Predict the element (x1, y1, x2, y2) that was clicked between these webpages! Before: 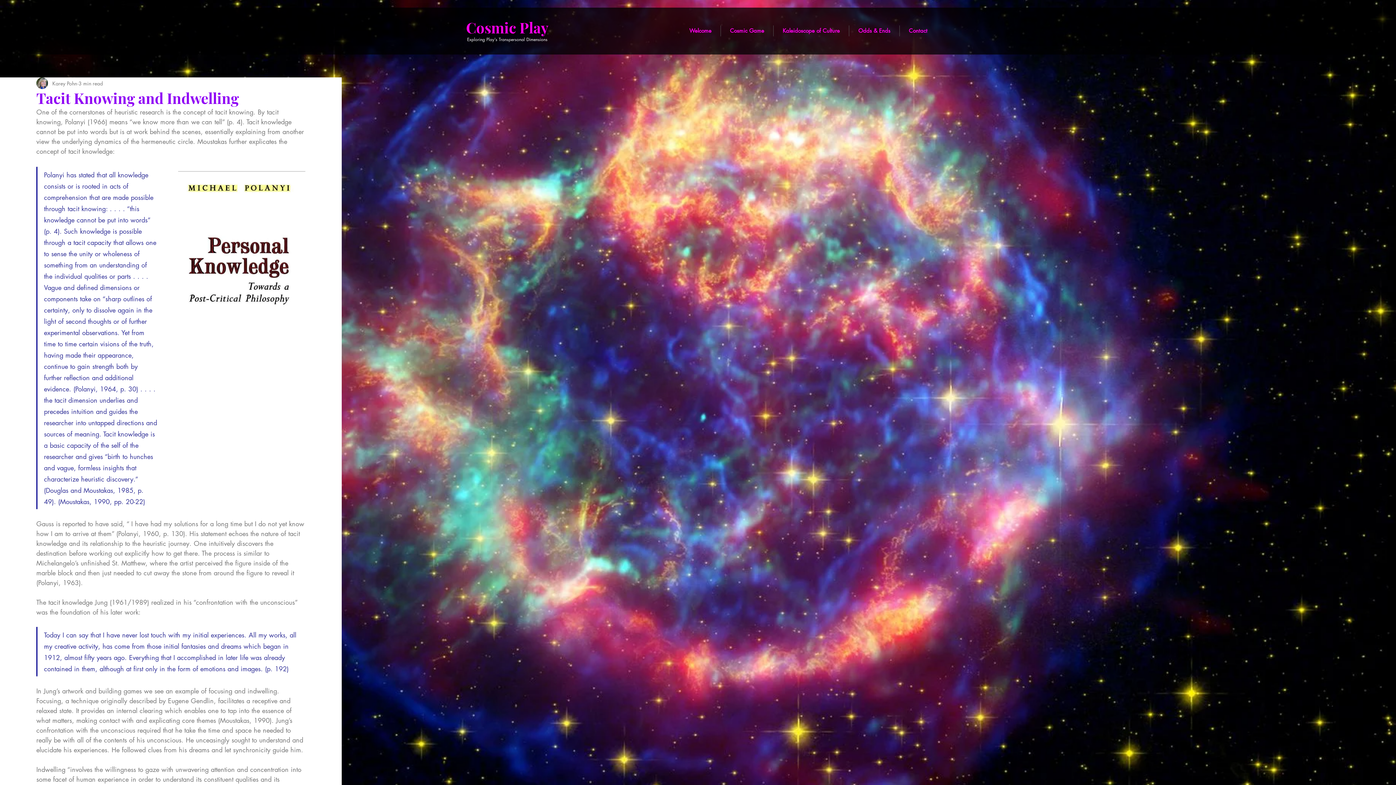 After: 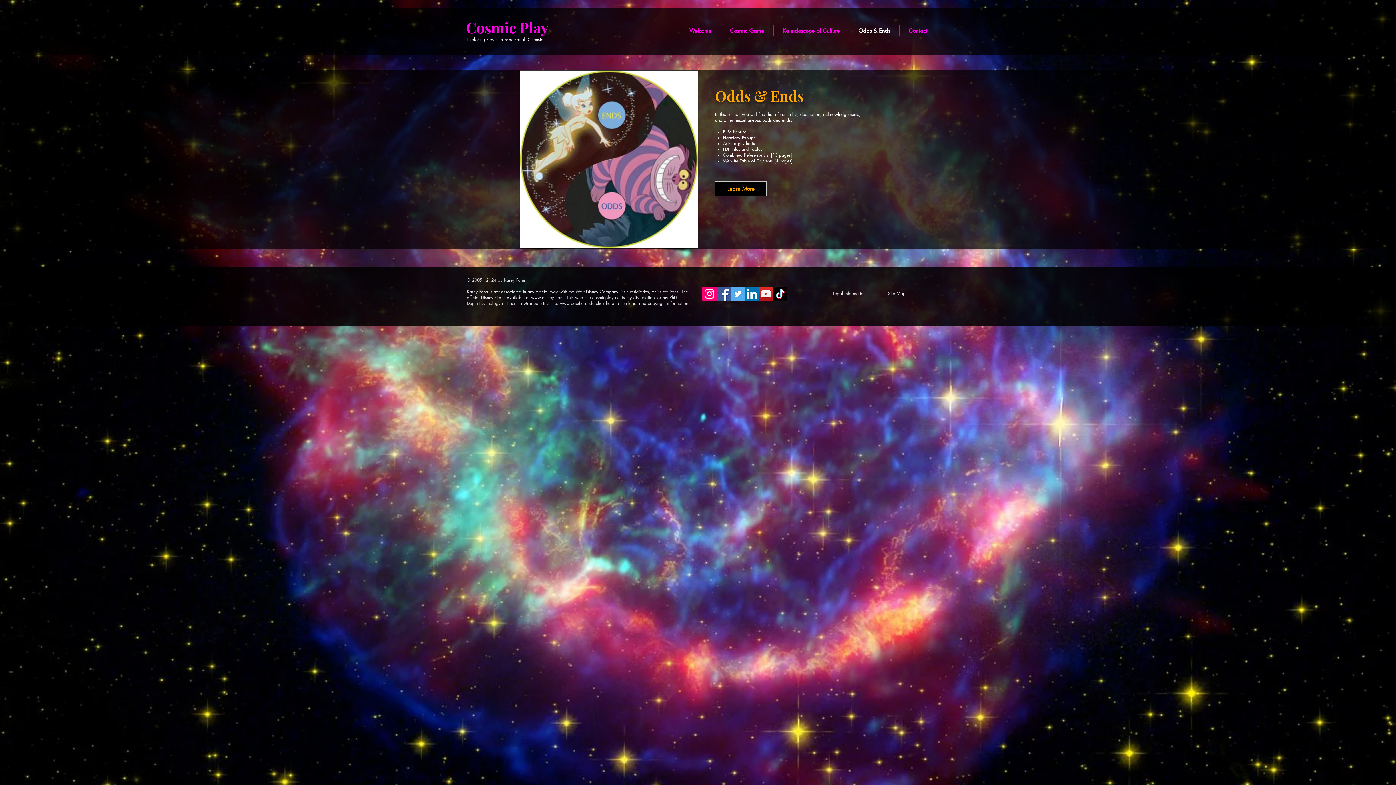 Action: label: Odds & Ends bbox: (849, 25, 899, 36)